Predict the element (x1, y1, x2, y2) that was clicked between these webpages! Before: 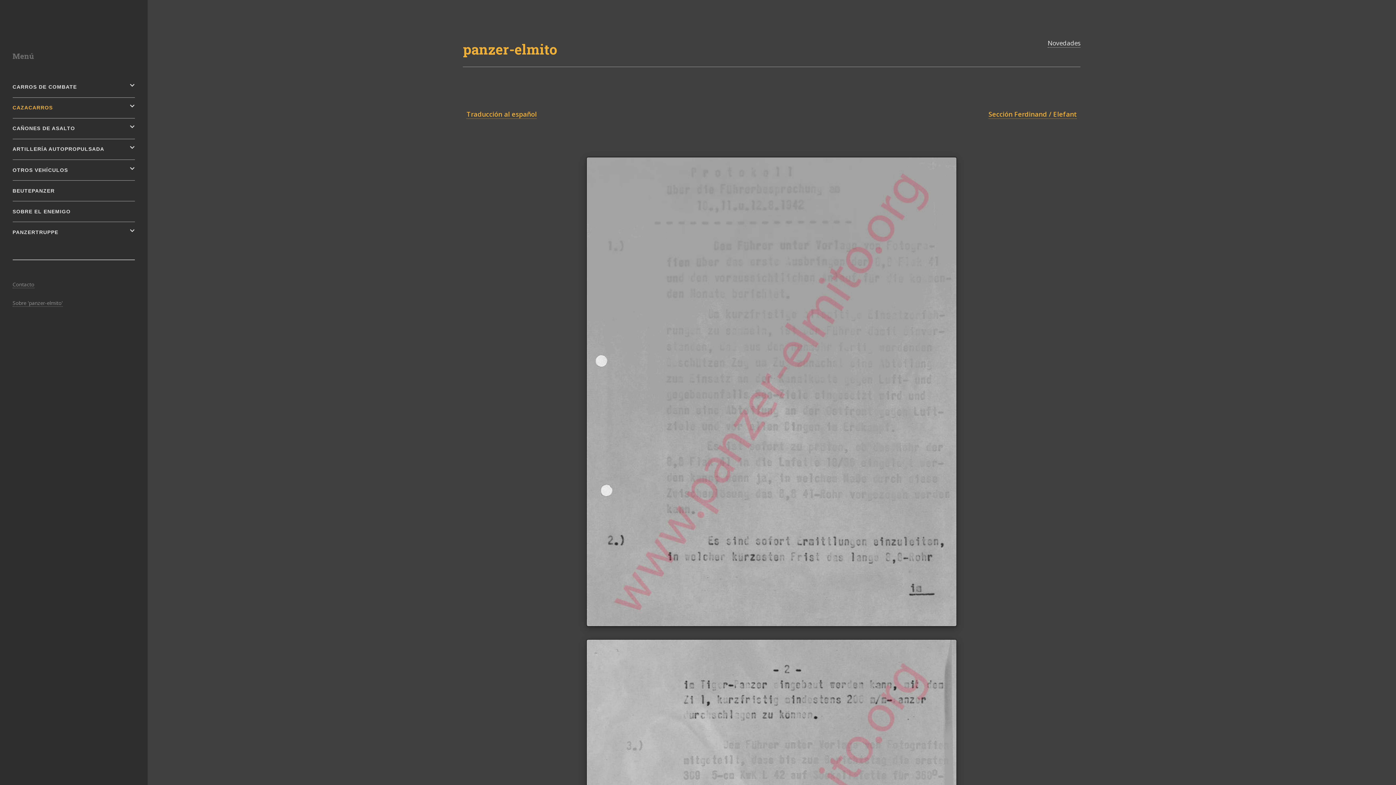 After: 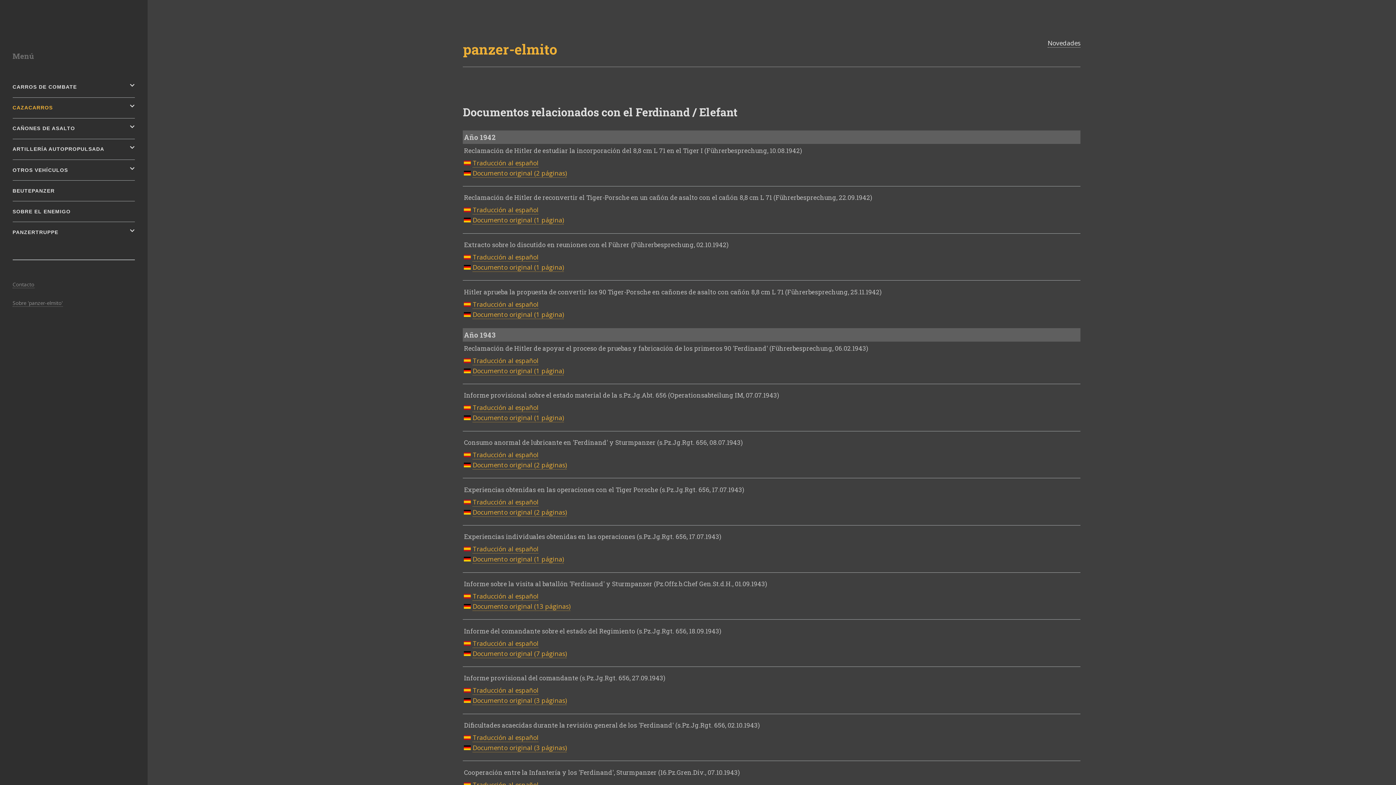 Action: label: Sección Ferdinand / Elefant bbox: (988, 109, 1077, 119)